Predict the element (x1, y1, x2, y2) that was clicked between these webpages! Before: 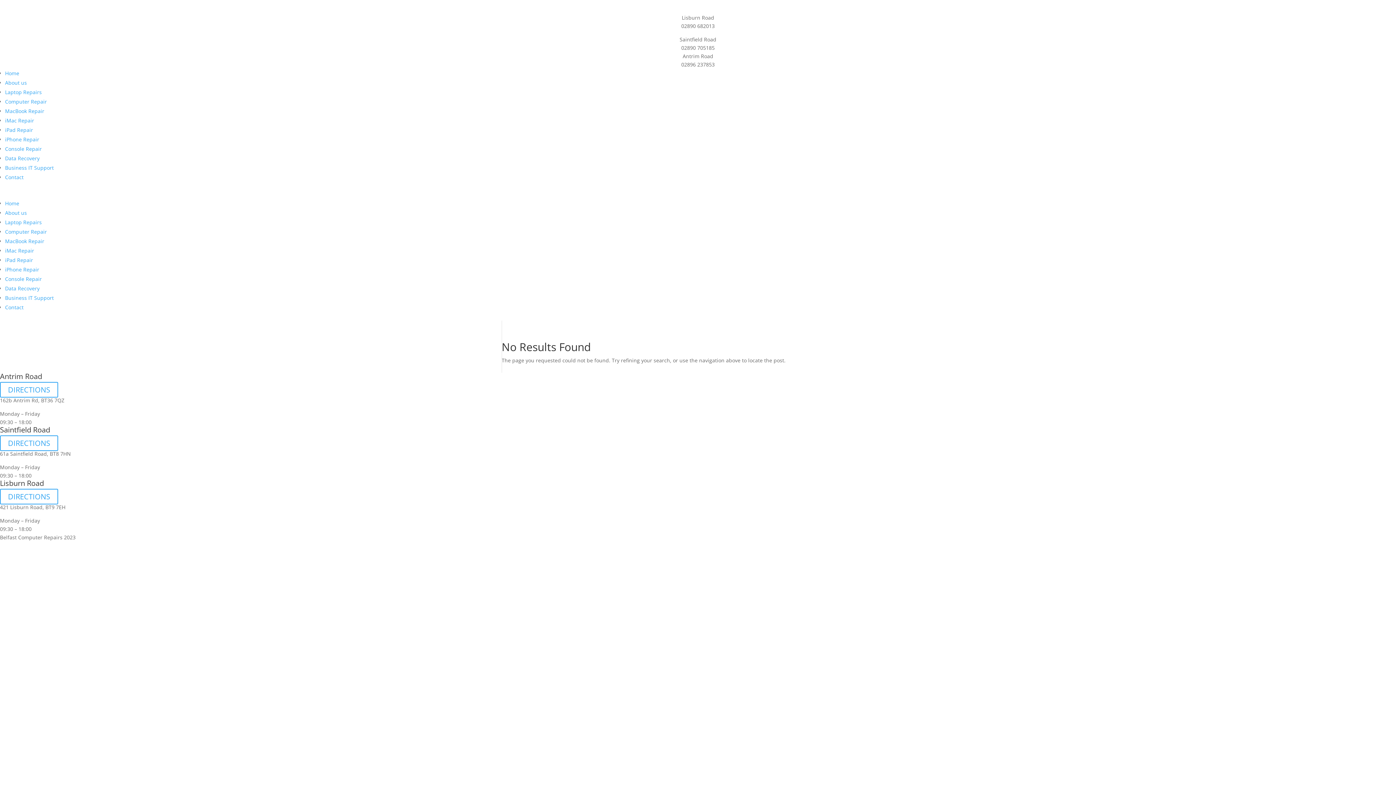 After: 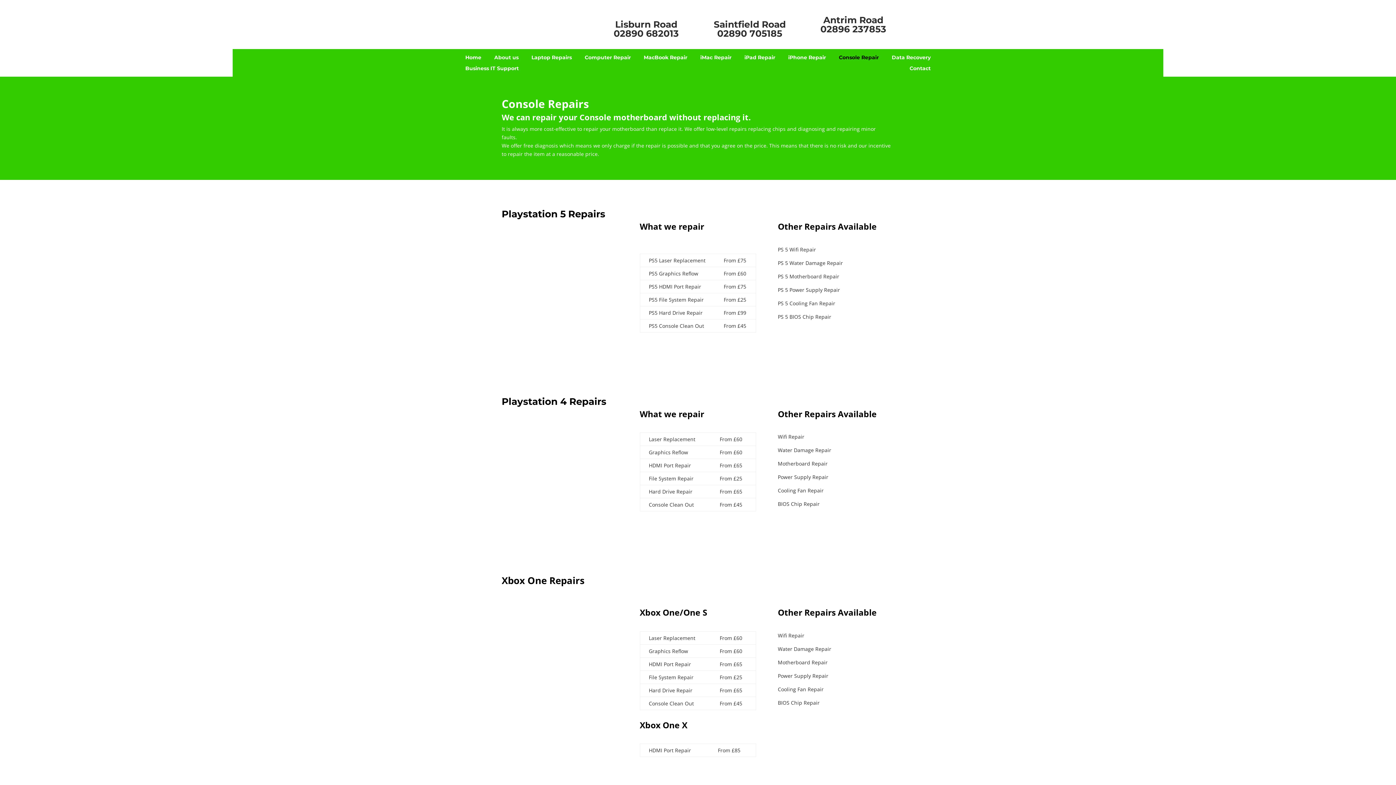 Action: label: Console Repair bbox: (5, 275, 41, 282)